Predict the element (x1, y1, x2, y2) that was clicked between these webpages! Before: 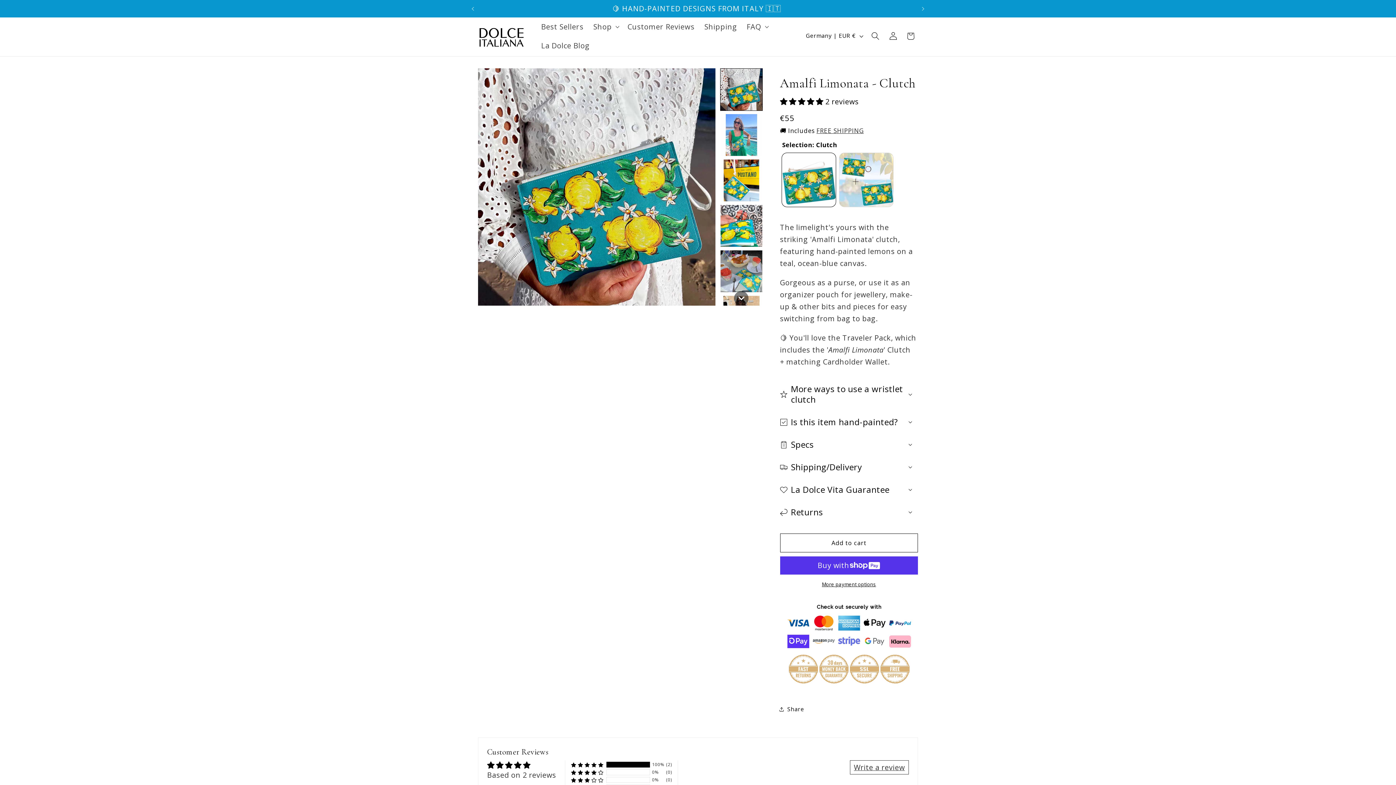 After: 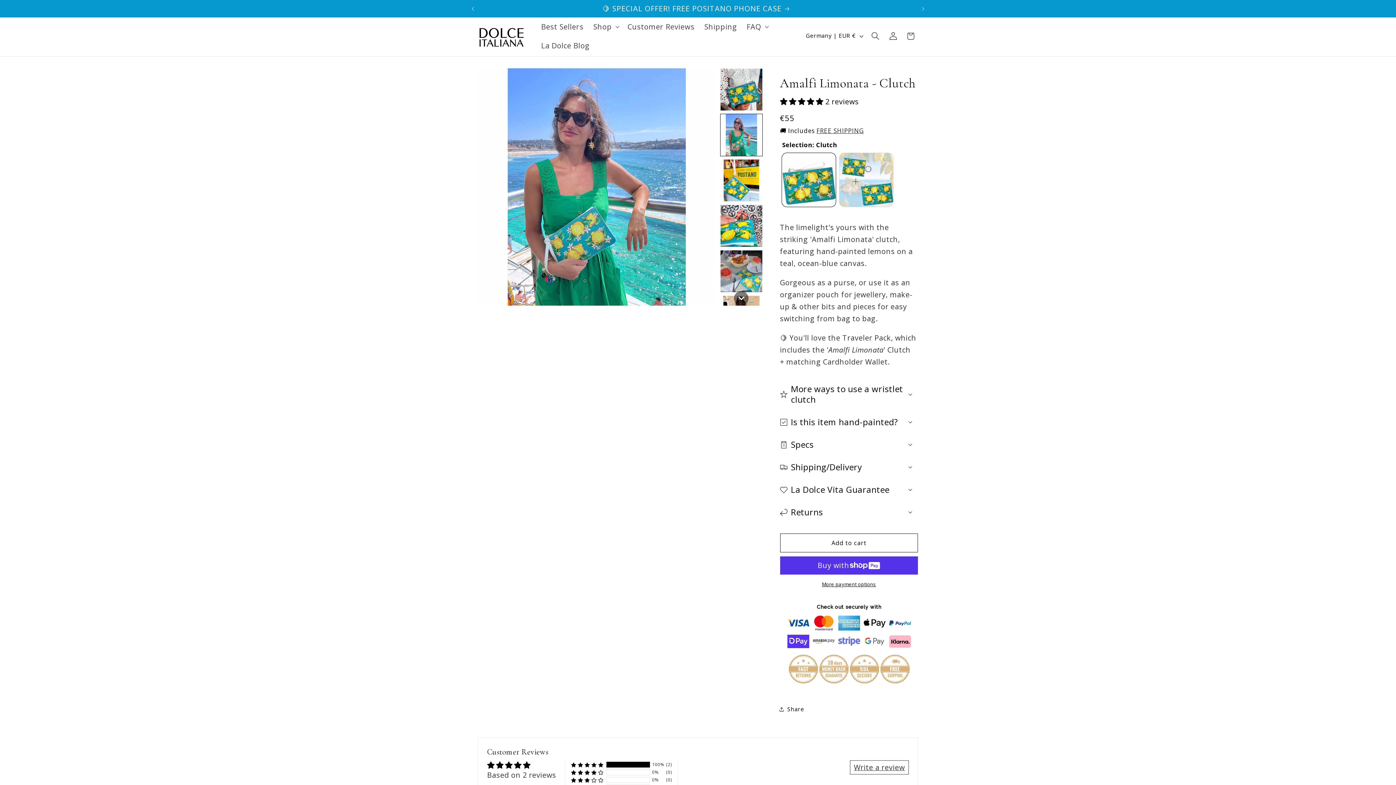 Action: bbox: (720, 113, 762, 156)